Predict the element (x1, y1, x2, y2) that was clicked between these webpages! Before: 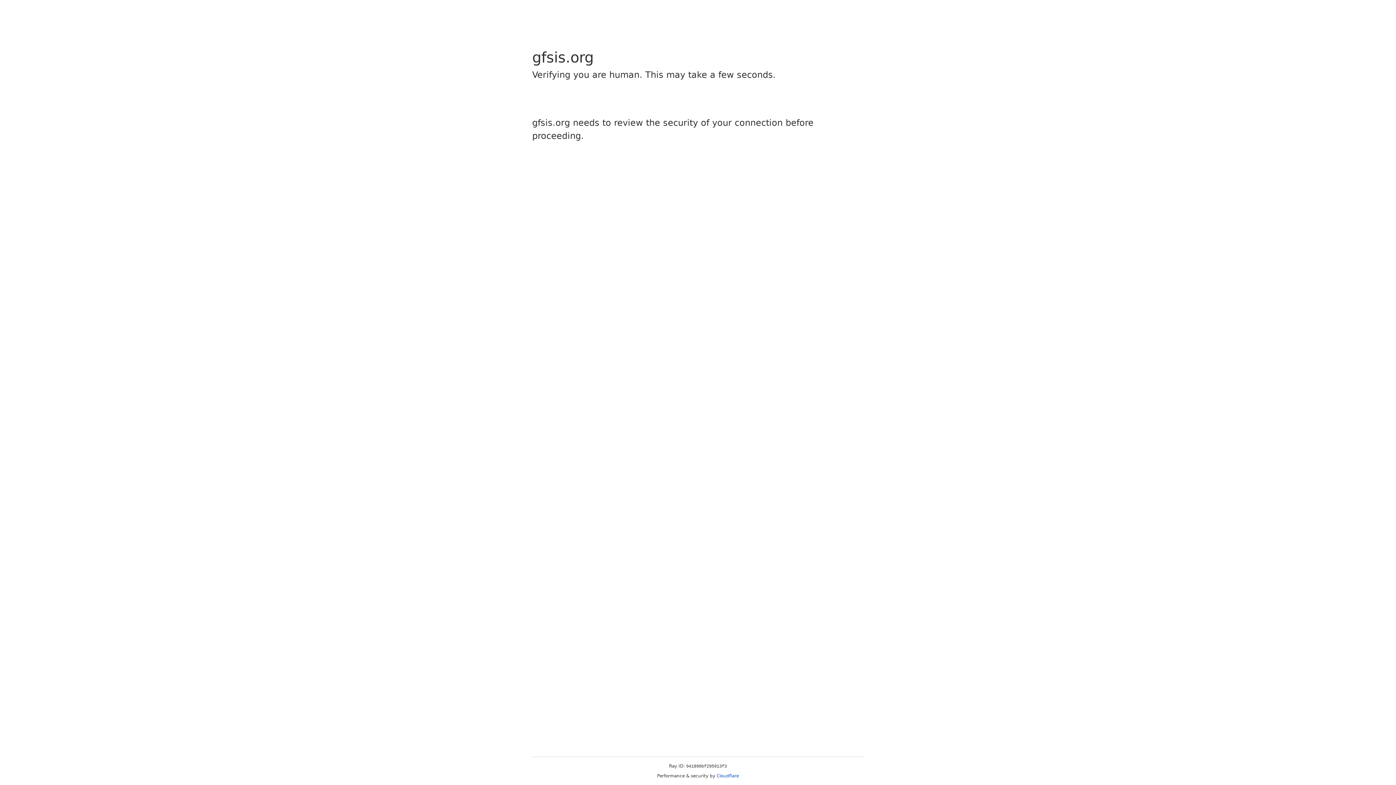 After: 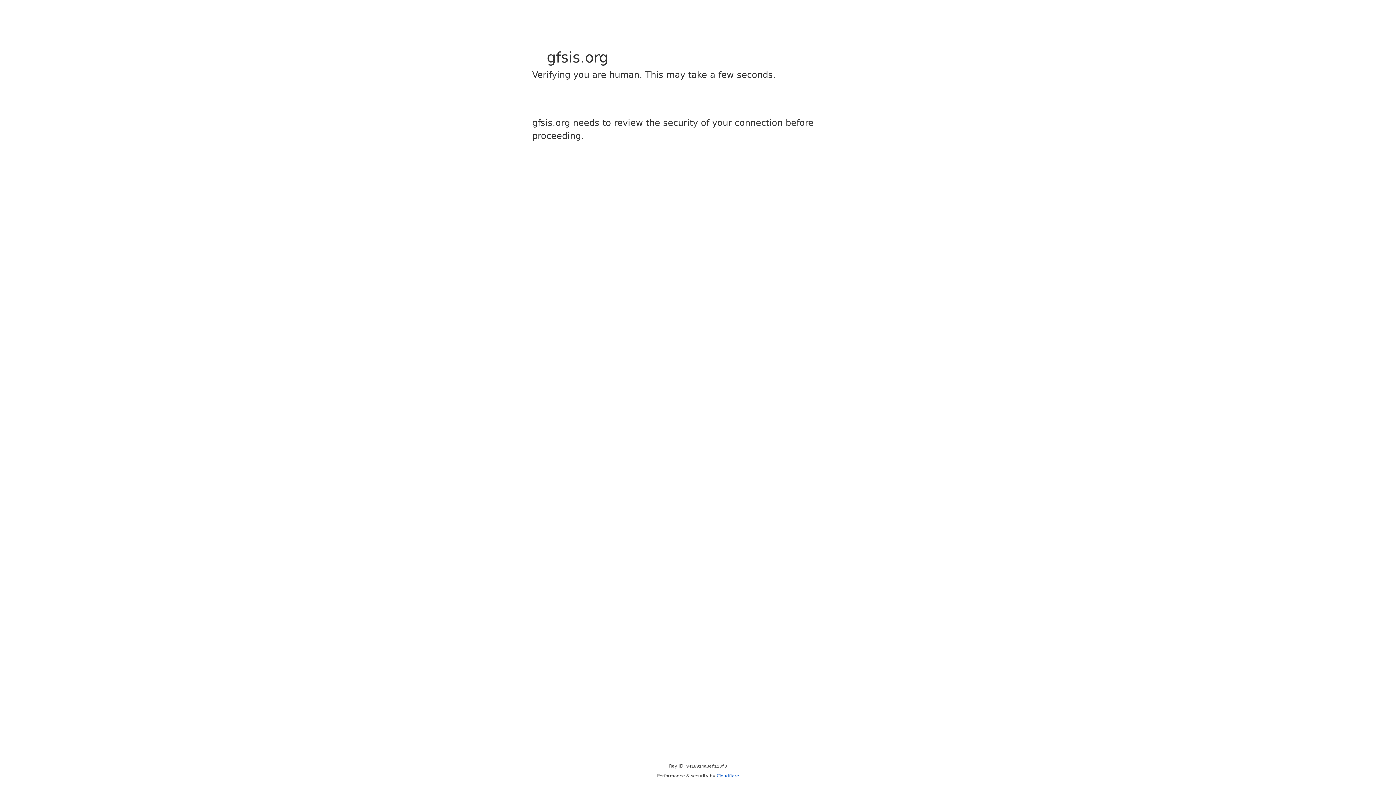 Action: label: Cloudflare bbox: (716, 773, 739, 778)